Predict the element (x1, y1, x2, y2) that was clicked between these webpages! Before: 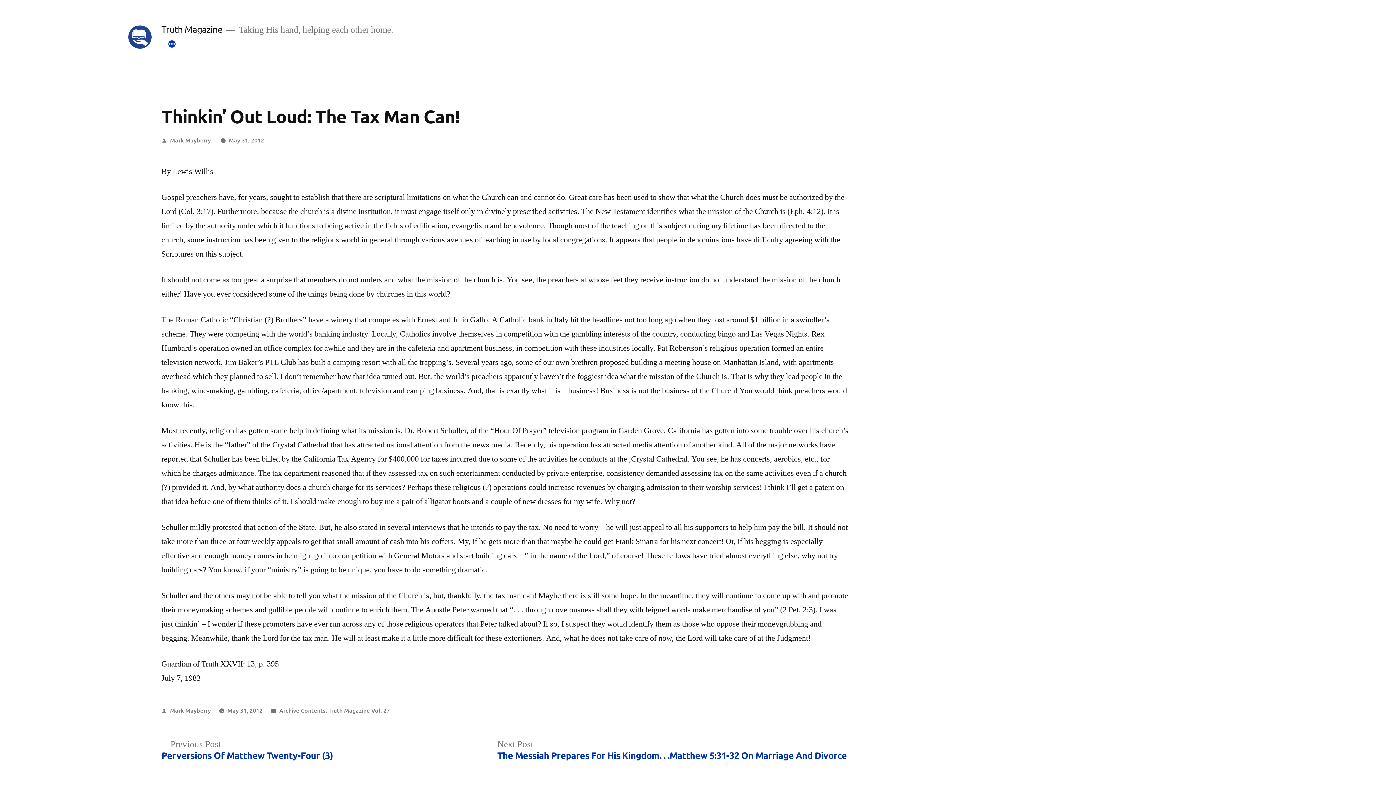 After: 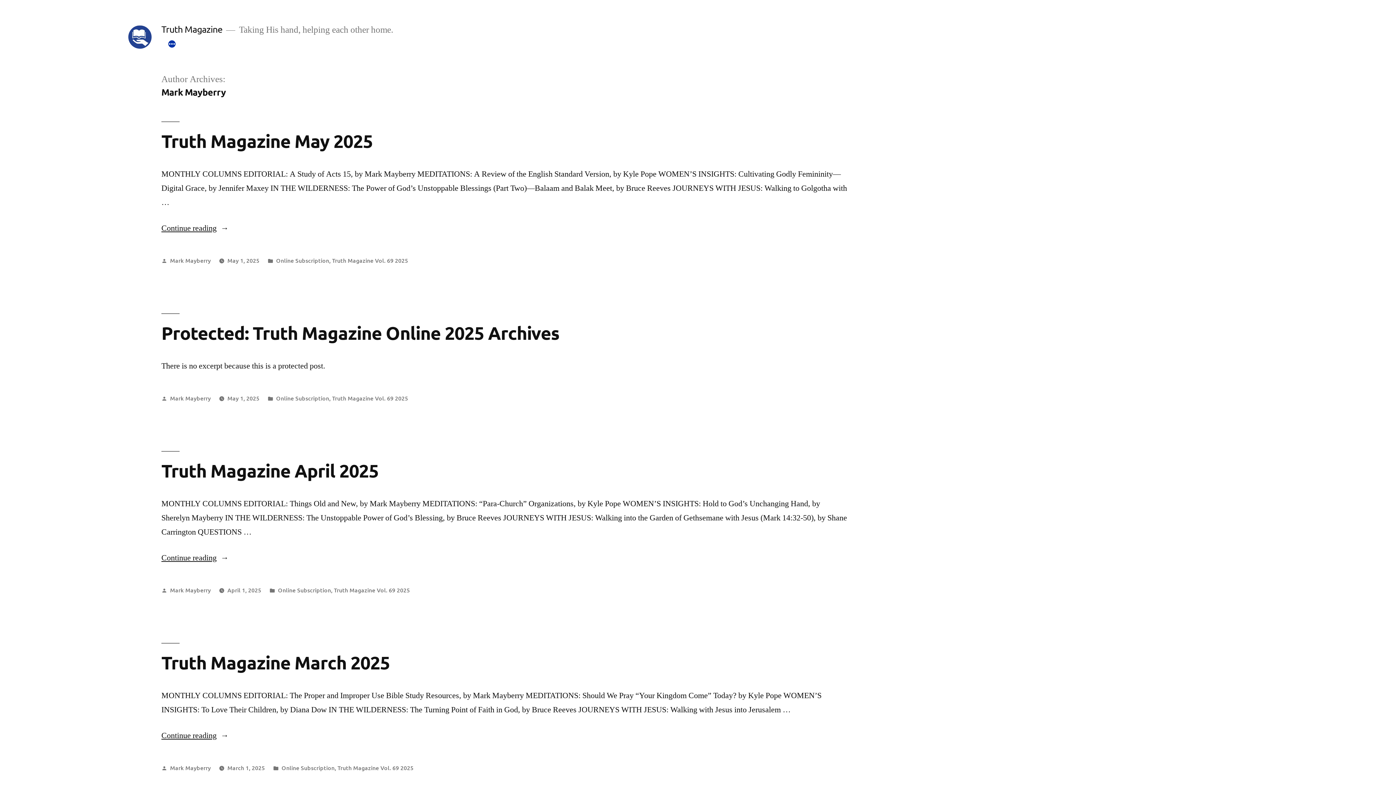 Action: label: Mark Mayberry bbox: (170, 706, 210, 714)